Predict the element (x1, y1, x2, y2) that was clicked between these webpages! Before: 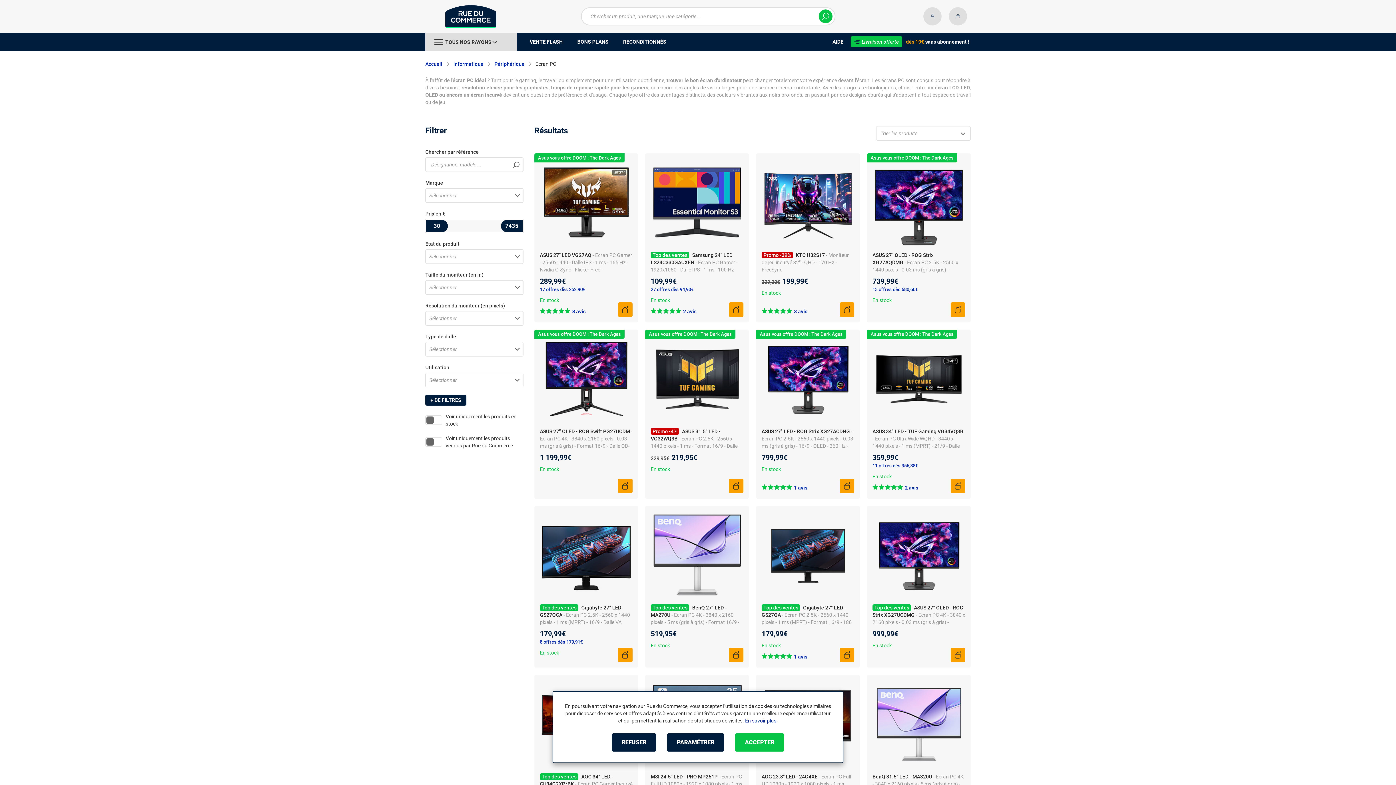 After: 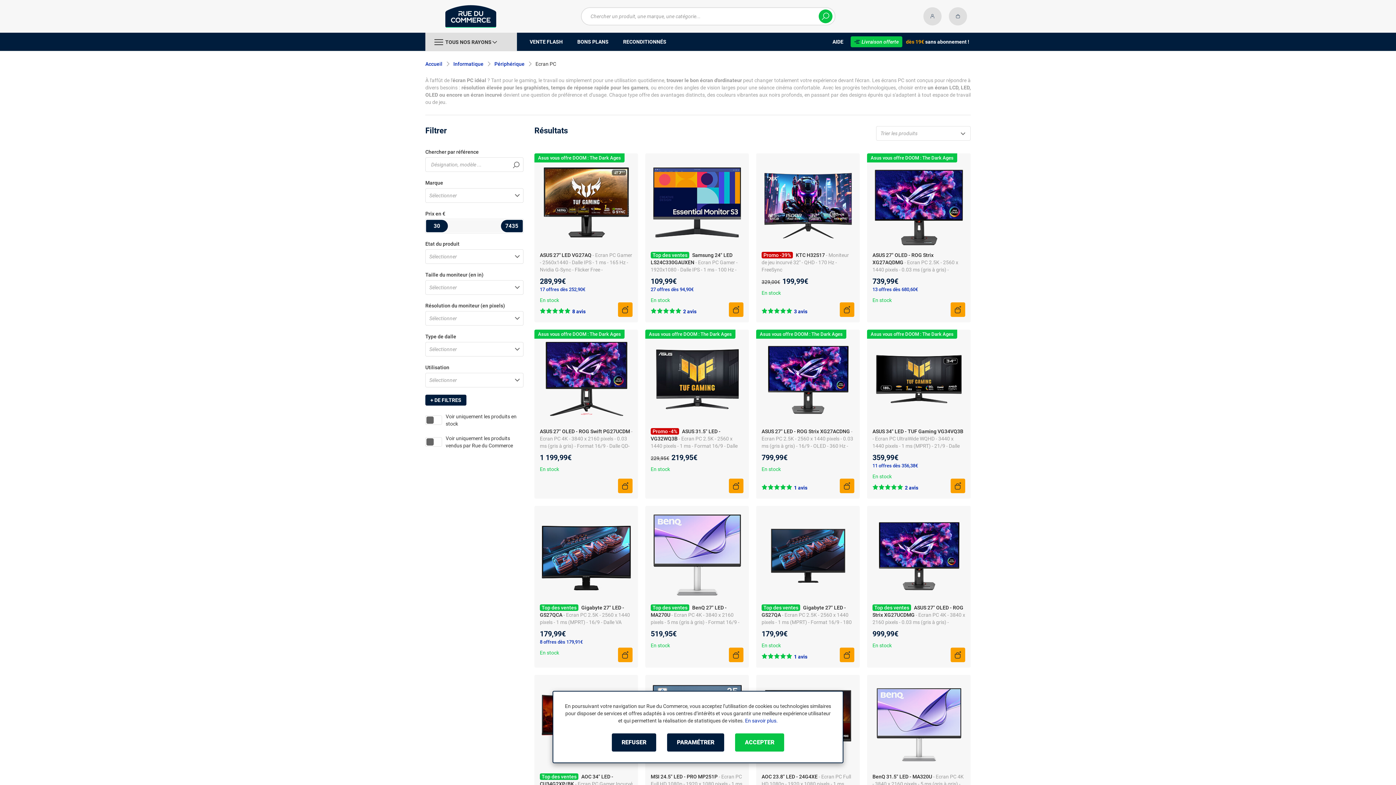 Action: label: Asus vous offre DOOM : The Dark Ages bbox: (538, 155, 621, 160)